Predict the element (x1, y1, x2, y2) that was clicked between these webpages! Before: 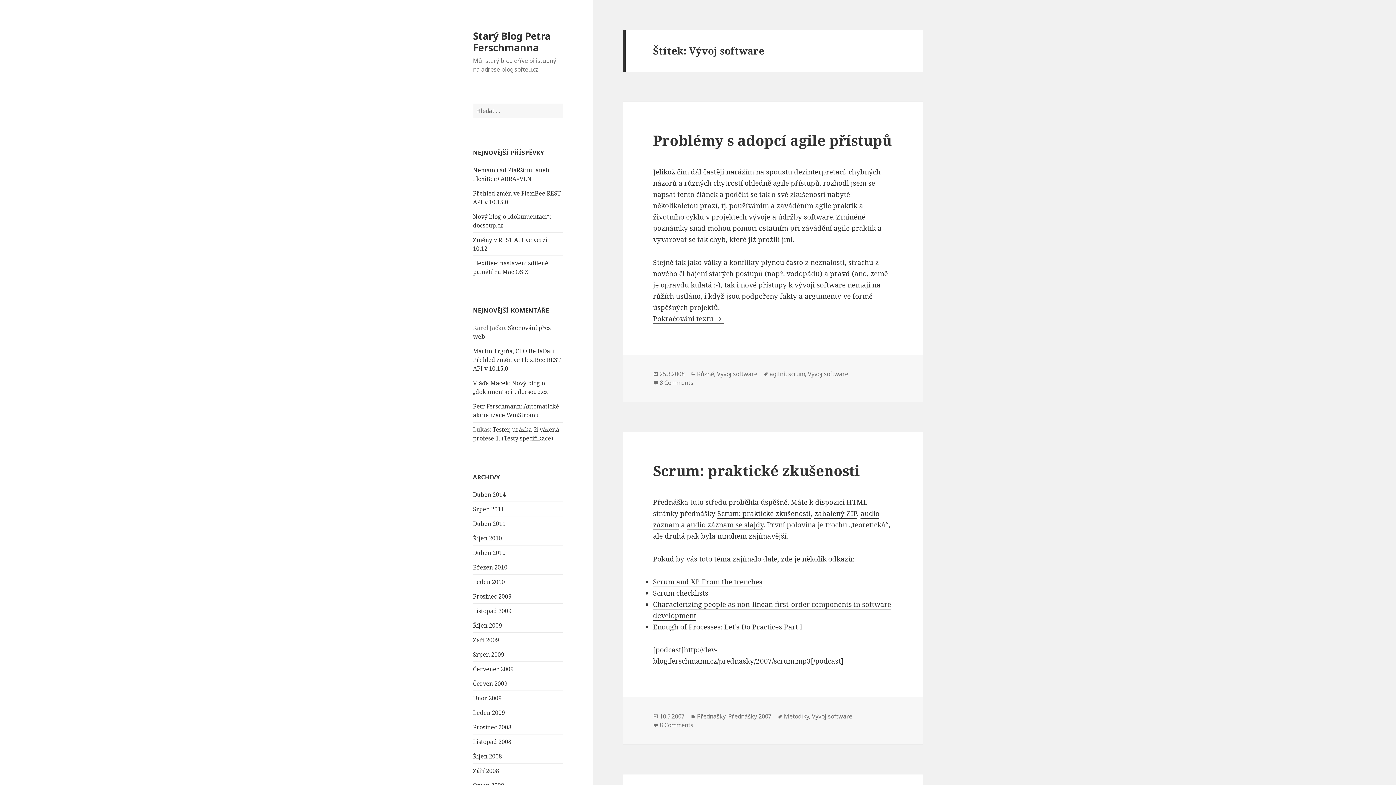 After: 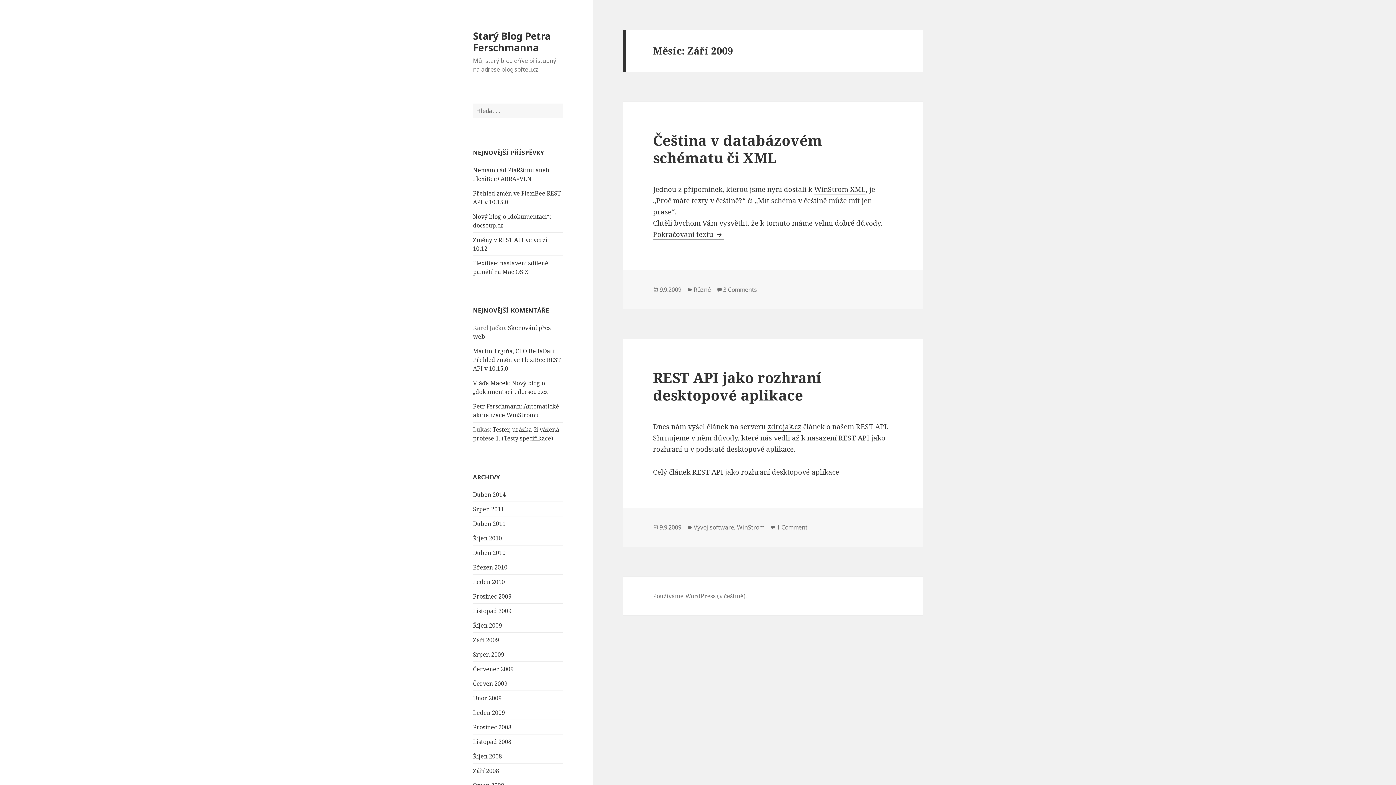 Action: label: Září 2009 bbox: (473, 636, 499, 644)